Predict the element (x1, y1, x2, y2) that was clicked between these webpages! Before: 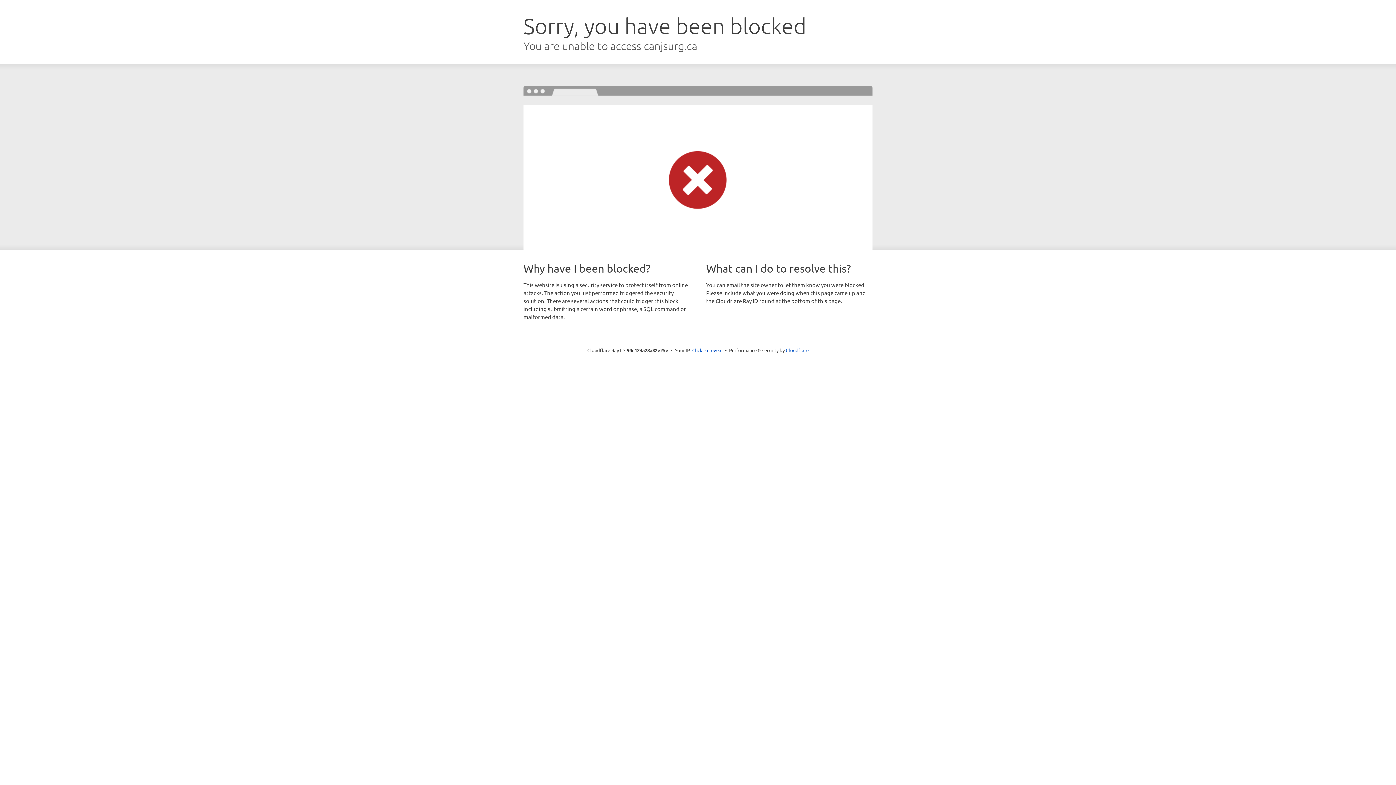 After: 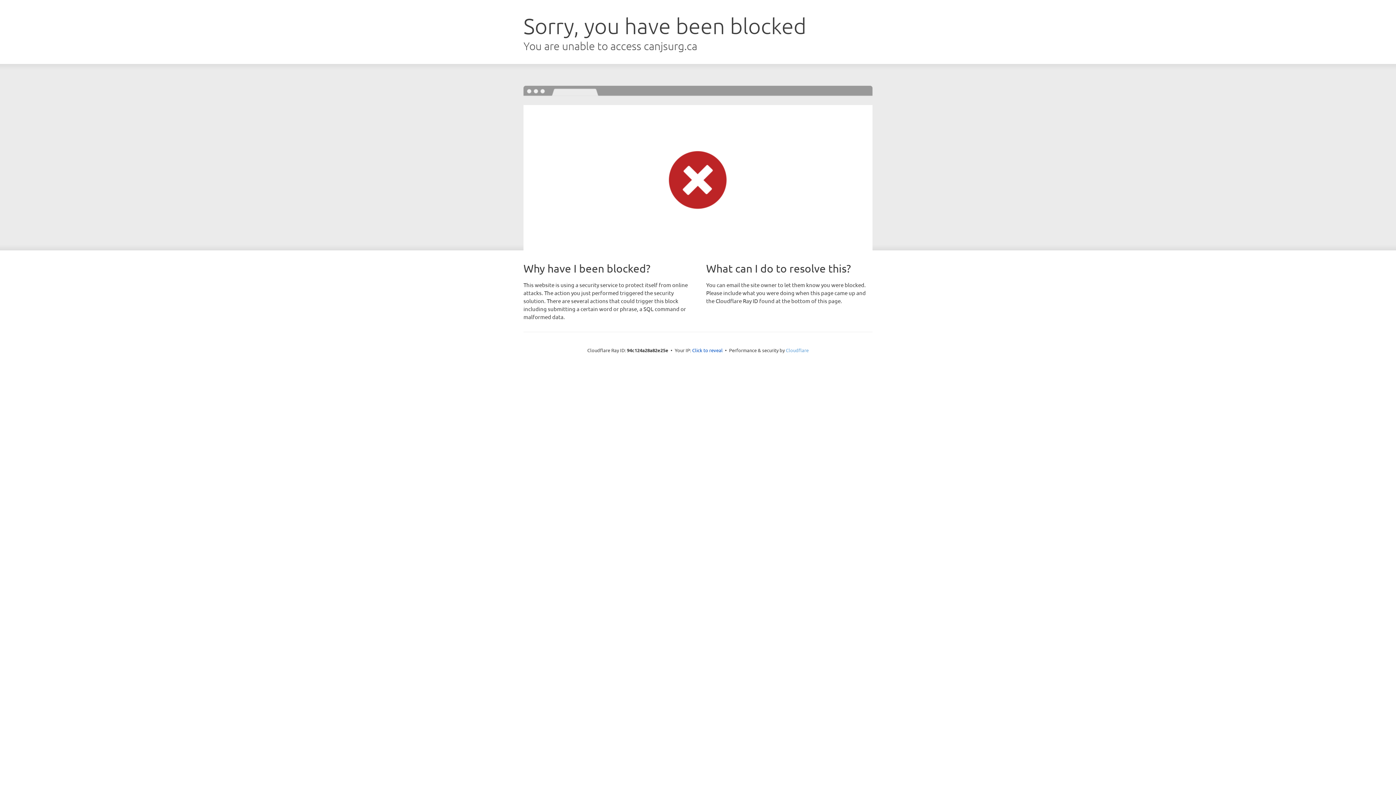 Action: label: Cloudflare bbox: (786, 347, 808, 353)